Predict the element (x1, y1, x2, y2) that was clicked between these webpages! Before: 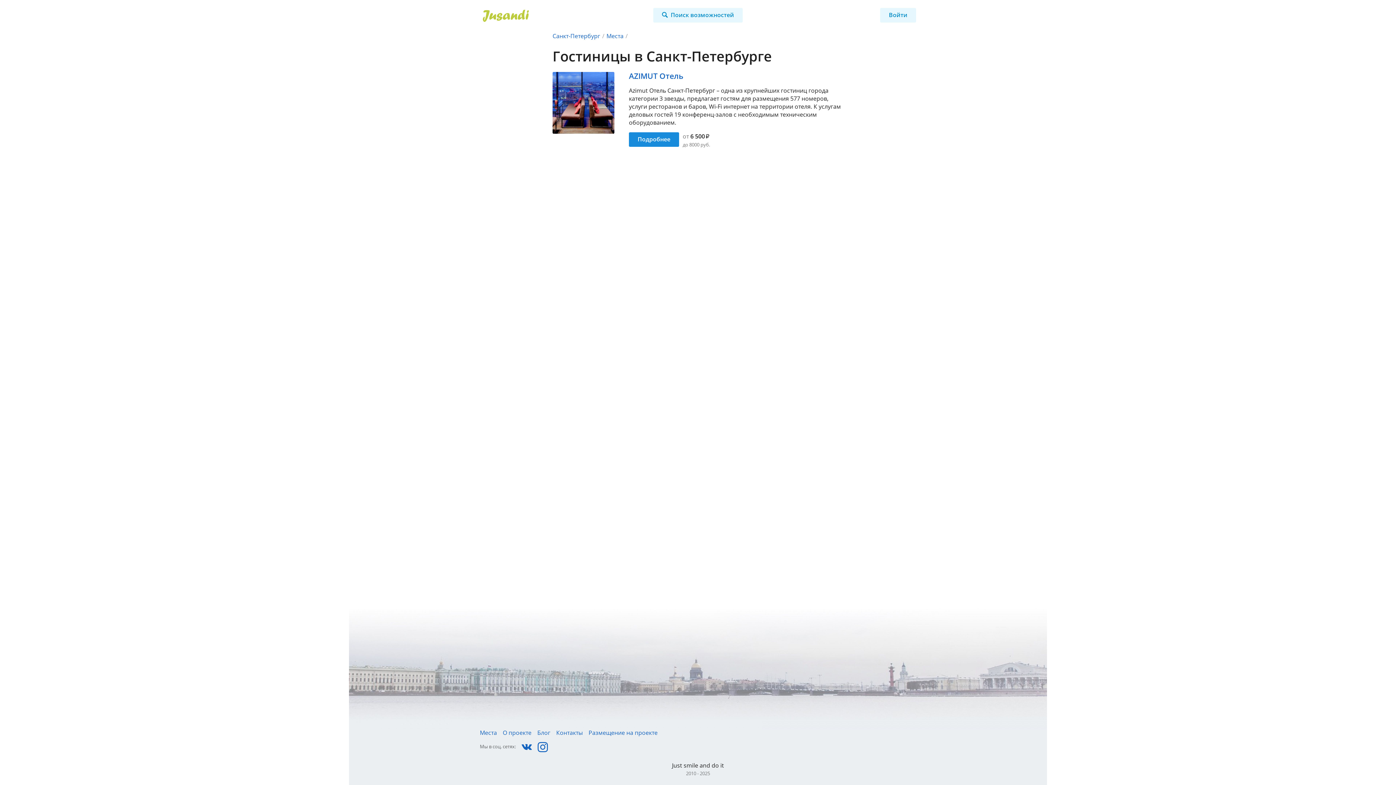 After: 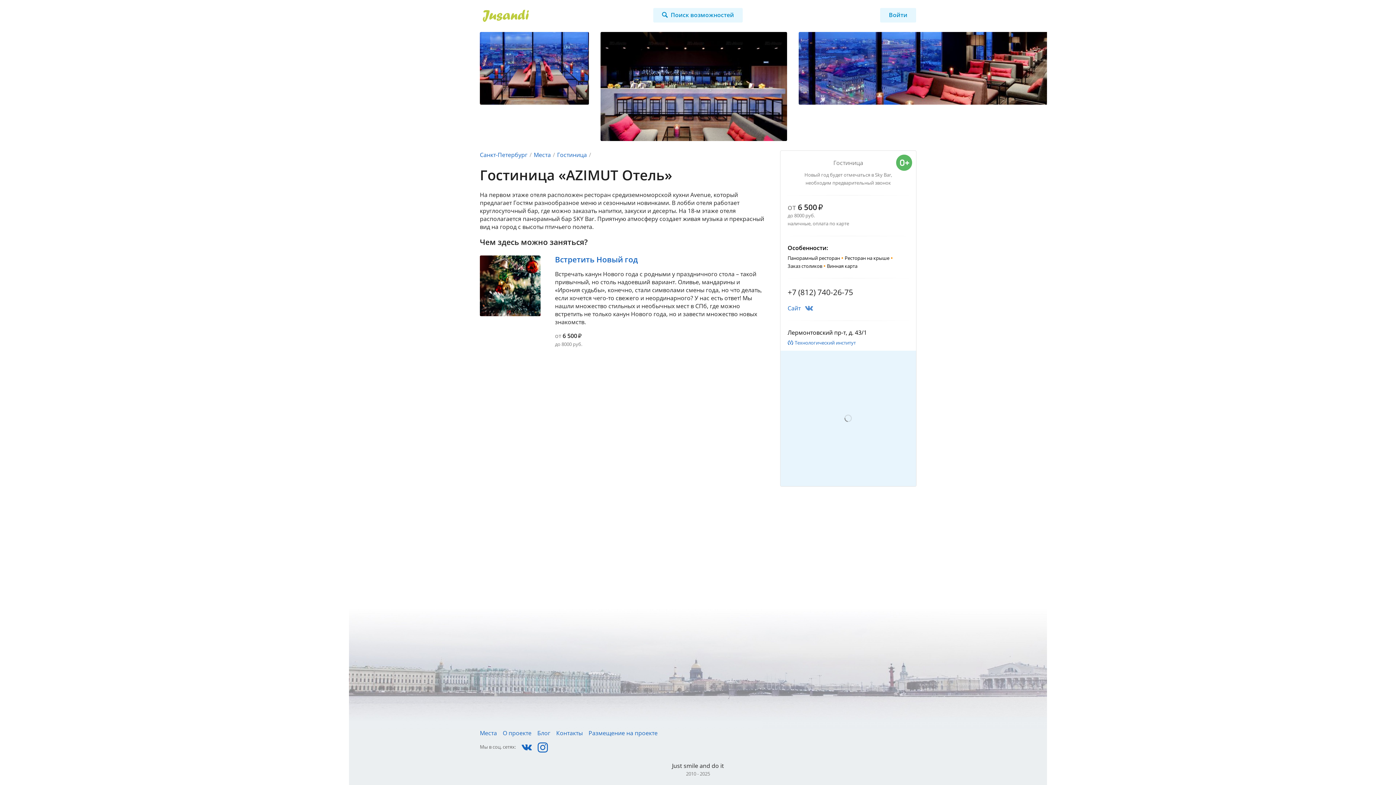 Action: bbox: (552, 72, 614, 133)